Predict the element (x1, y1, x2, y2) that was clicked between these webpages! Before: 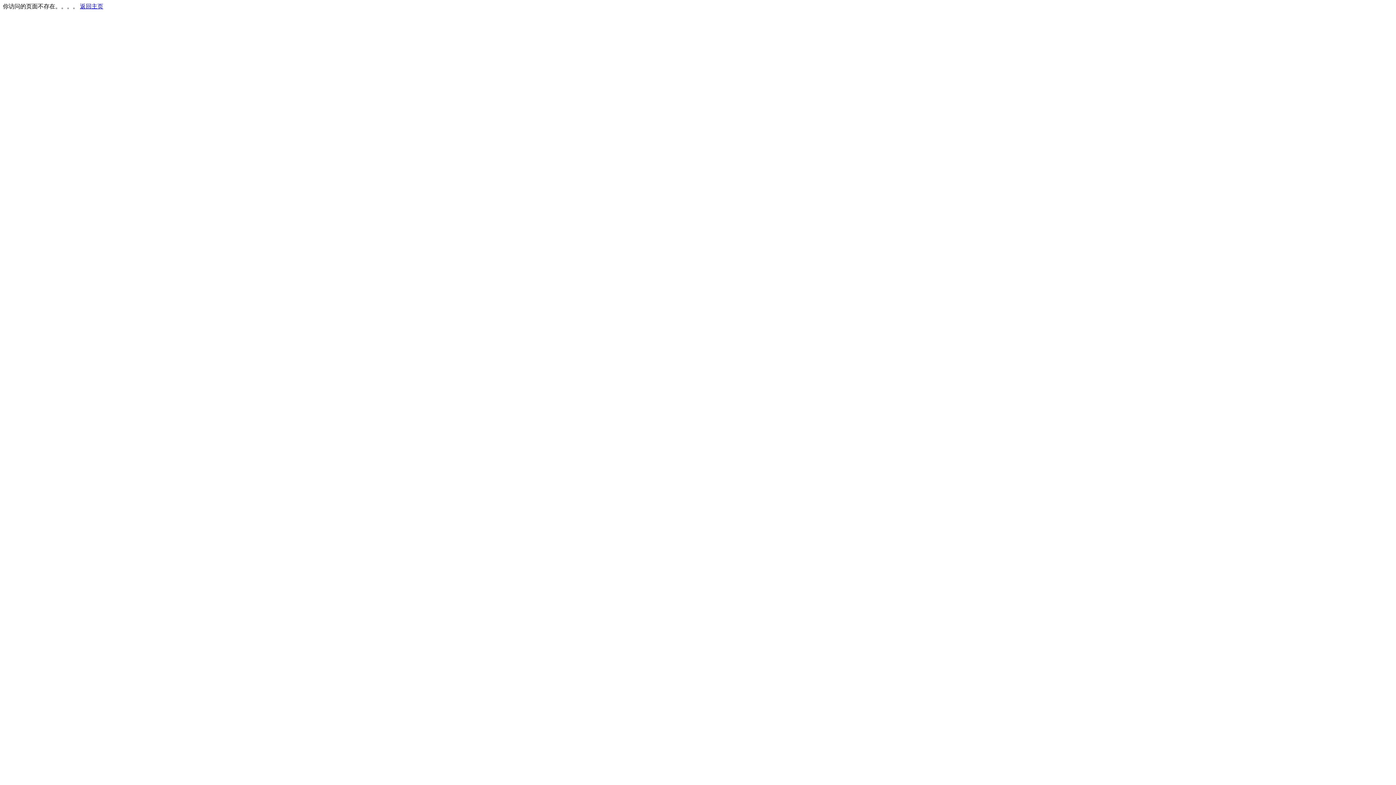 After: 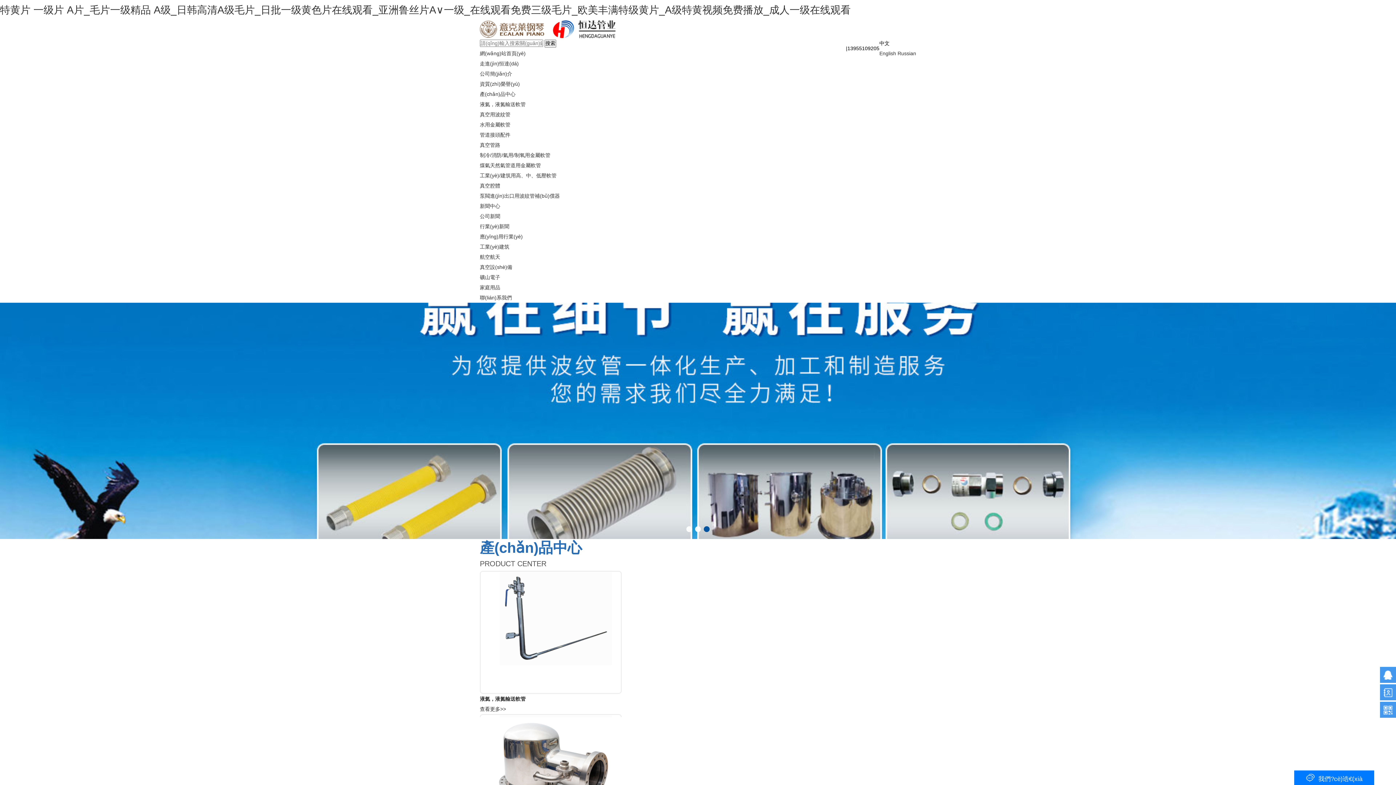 Action: bbox: (80, 3, 103, 9) label: 返回主页